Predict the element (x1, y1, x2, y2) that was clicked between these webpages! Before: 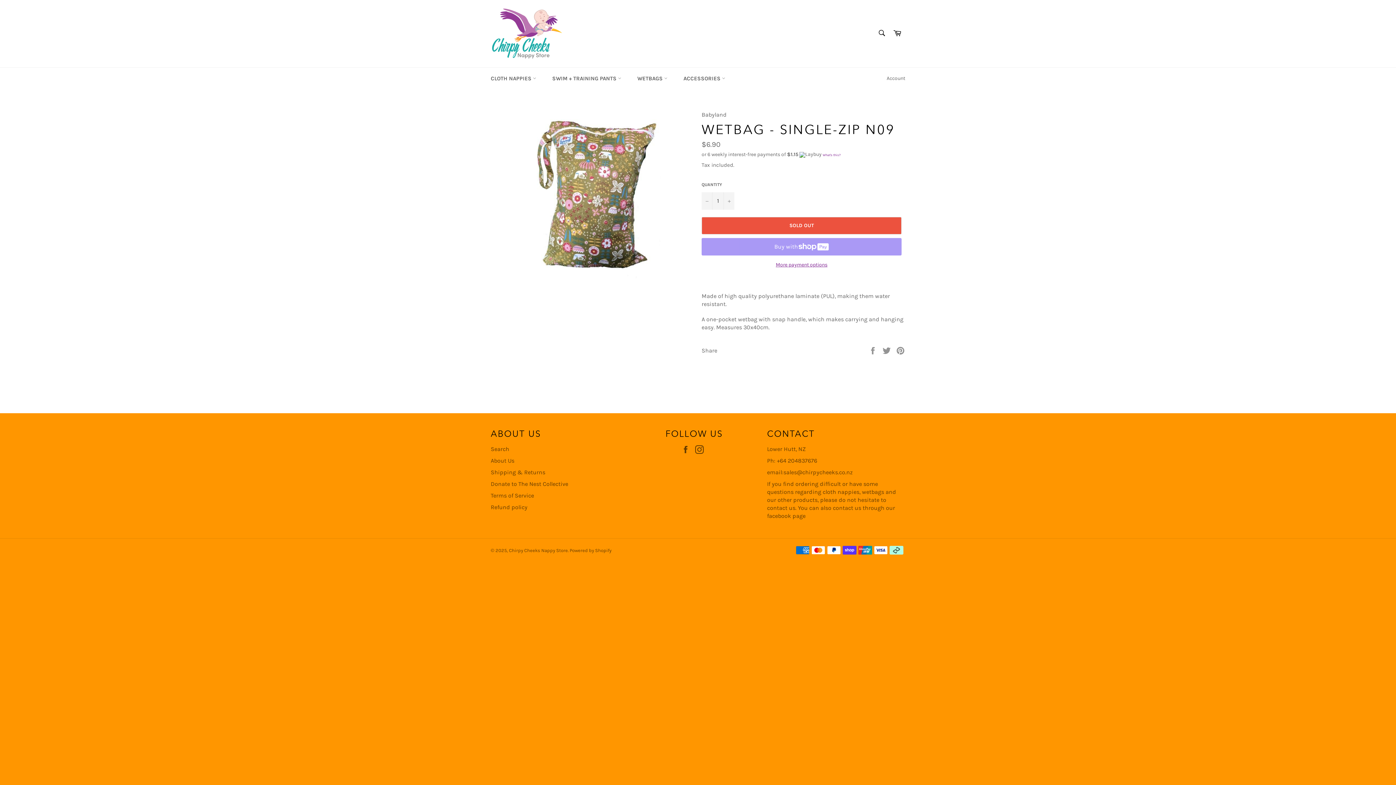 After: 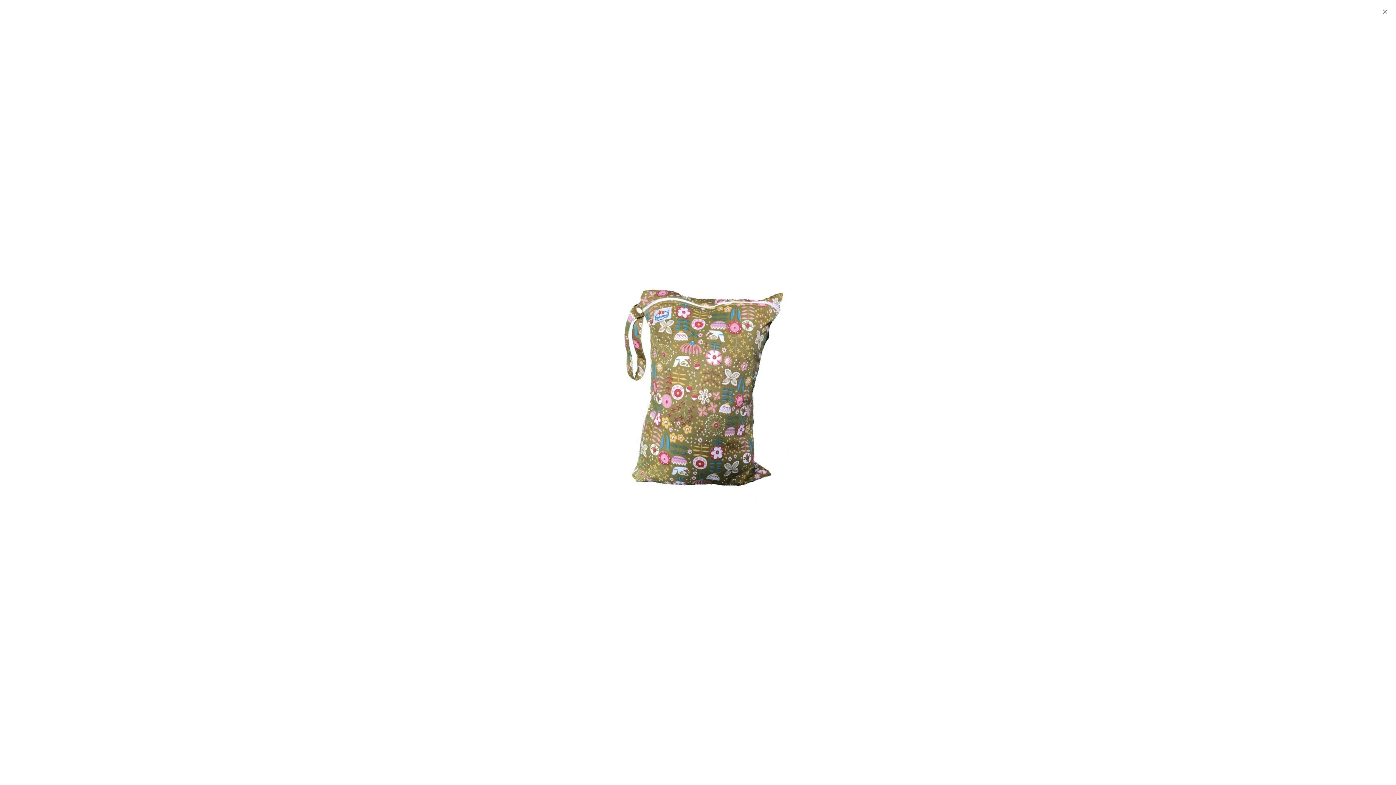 Action: bbox: (515, 110, 670, 285)